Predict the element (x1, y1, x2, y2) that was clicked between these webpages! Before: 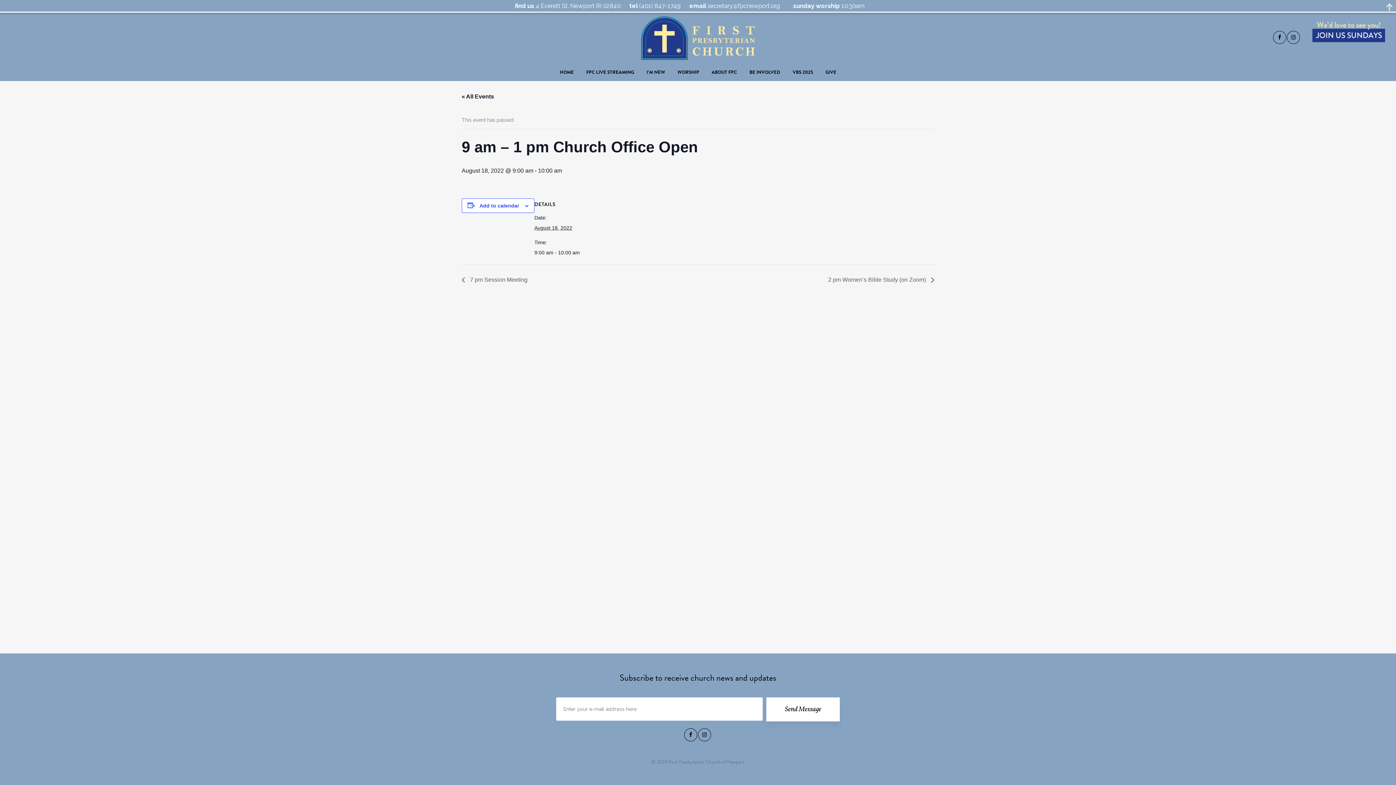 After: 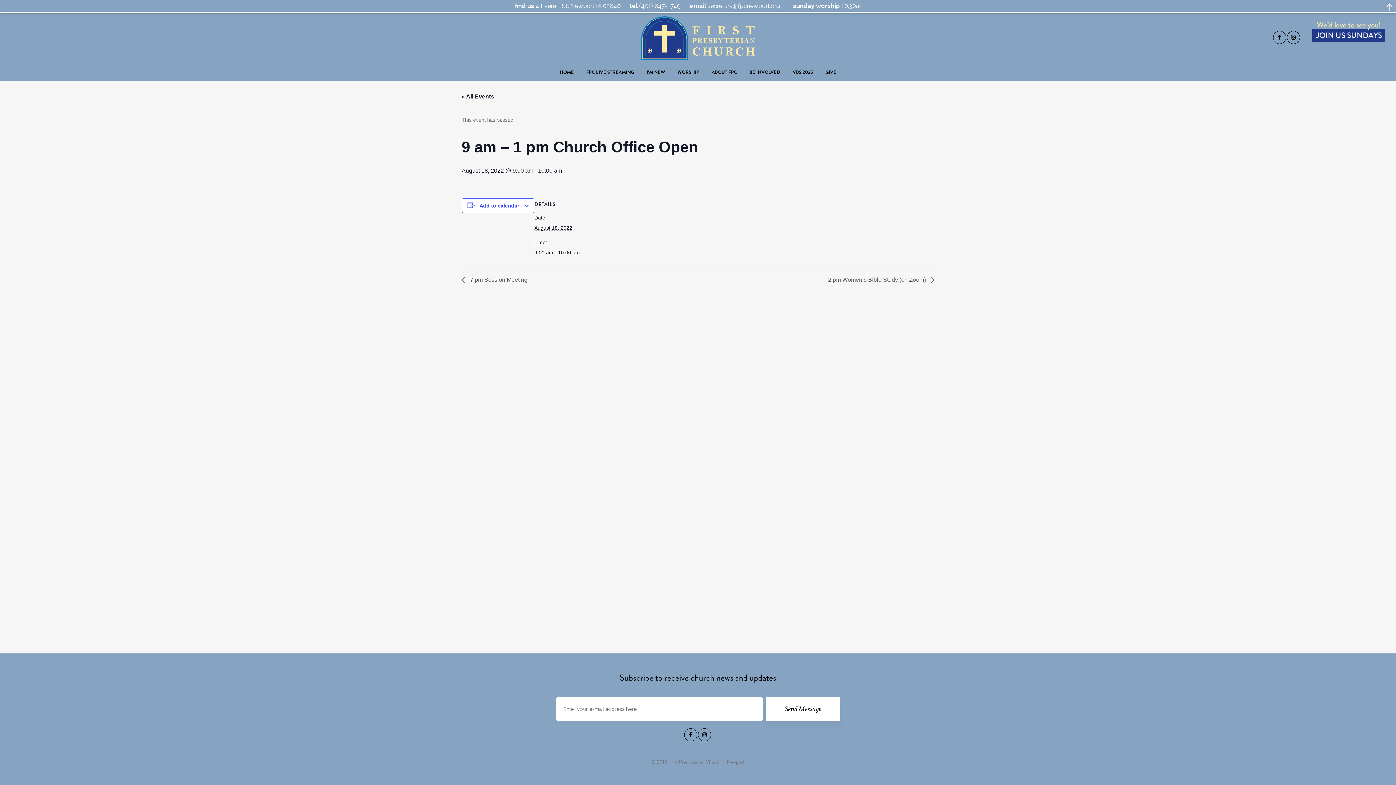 Action: label:  secretary@fpcnewport.org bbox: (706, 2, 780, 9)